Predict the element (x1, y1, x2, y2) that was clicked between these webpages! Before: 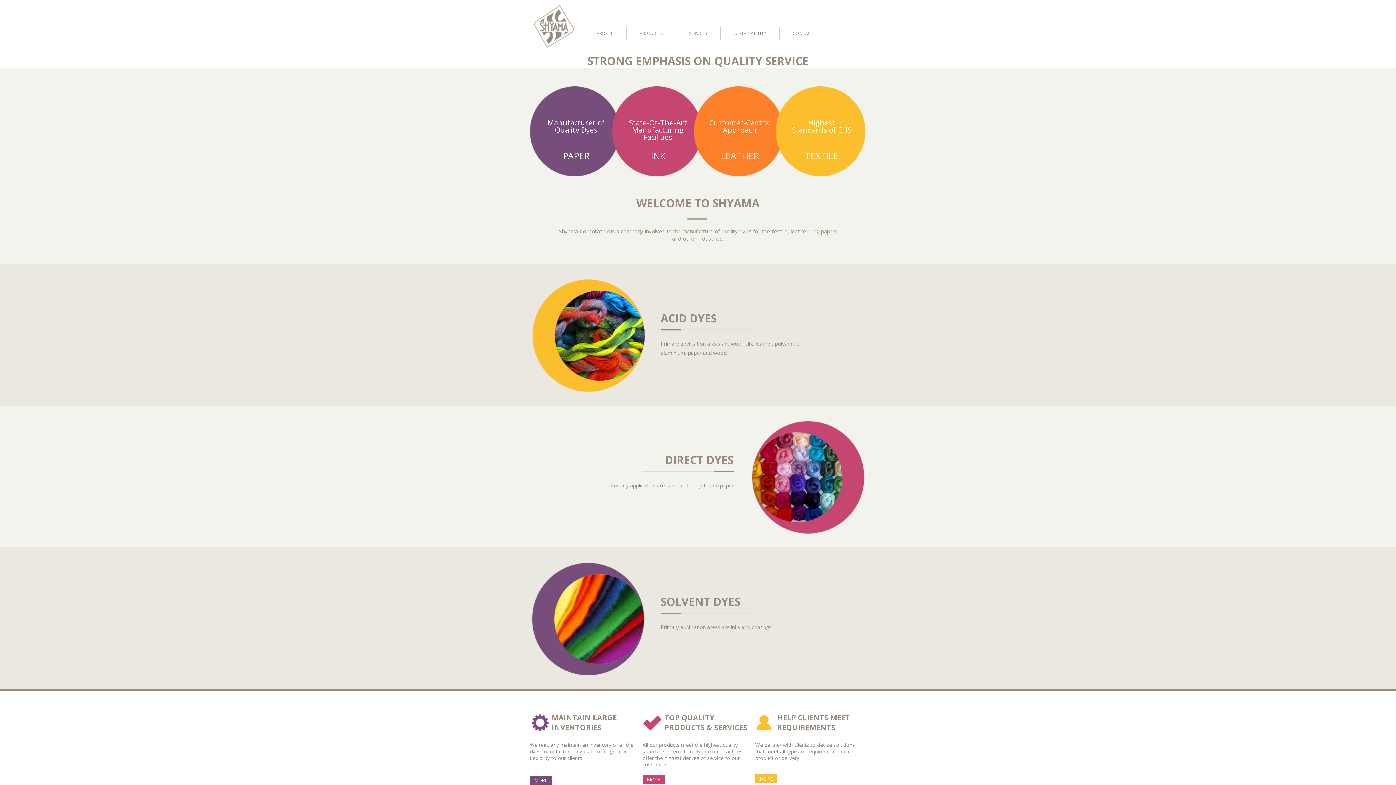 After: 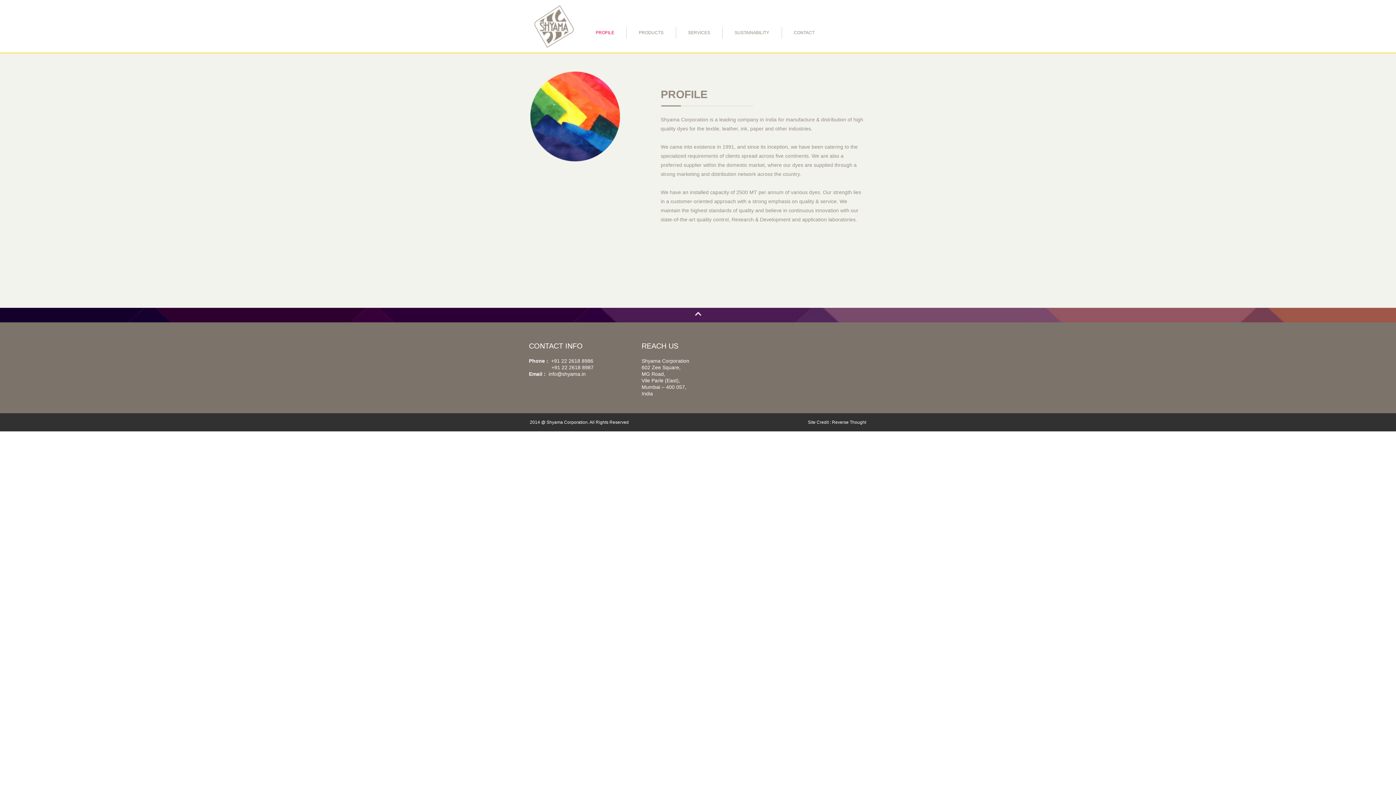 Action: label: PROFILE bbox: (589, 27, 620, 39)